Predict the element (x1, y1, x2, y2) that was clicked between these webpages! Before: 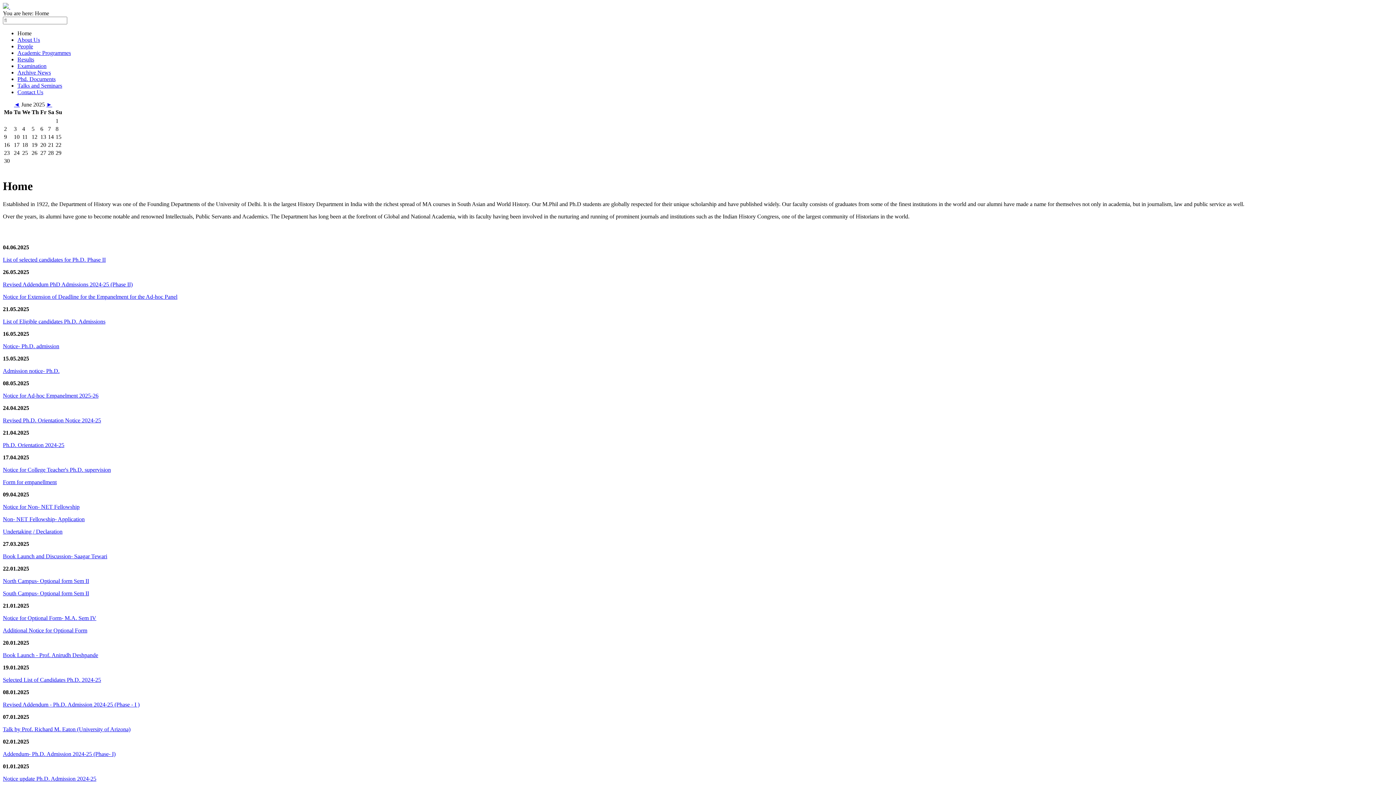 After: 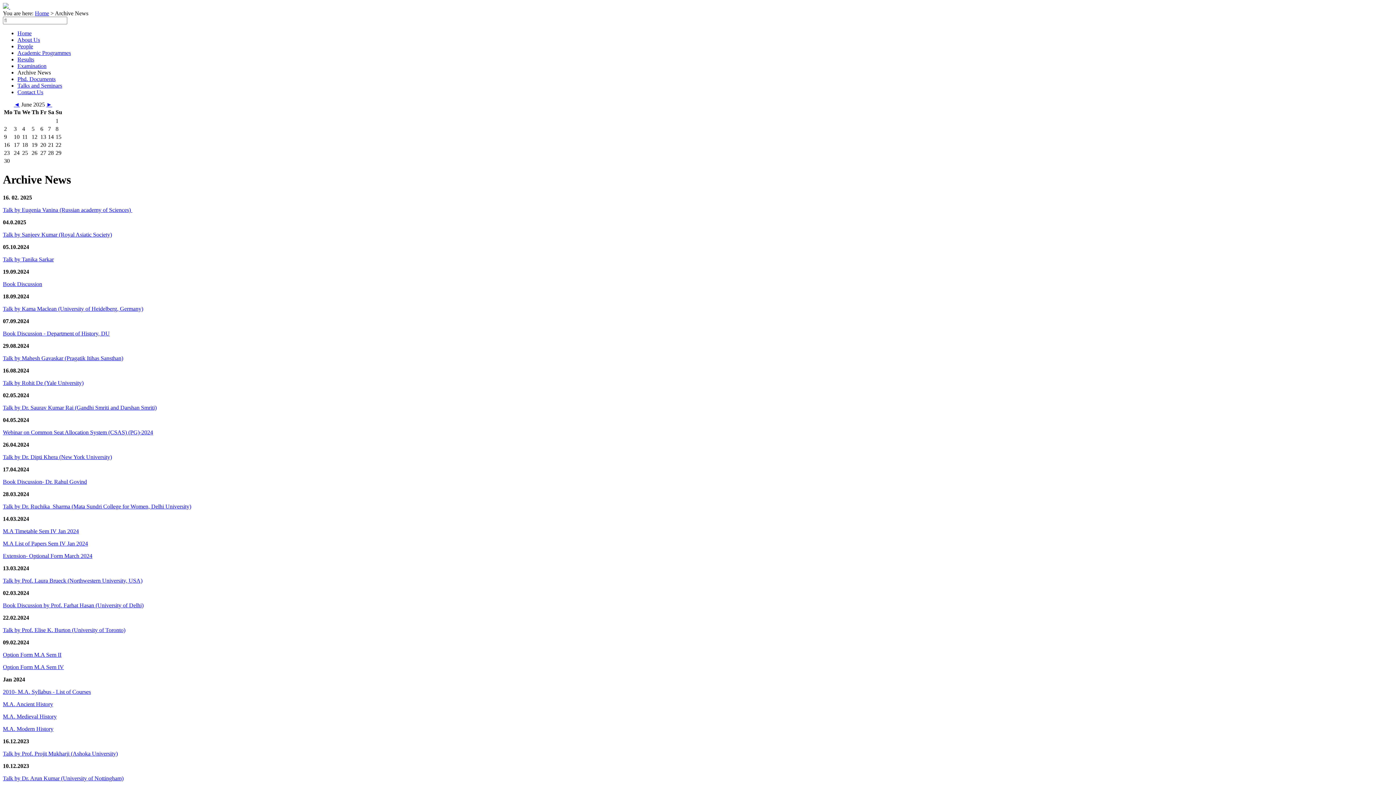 Action: bbox: (17, 69, 50, 75) label: Archive News